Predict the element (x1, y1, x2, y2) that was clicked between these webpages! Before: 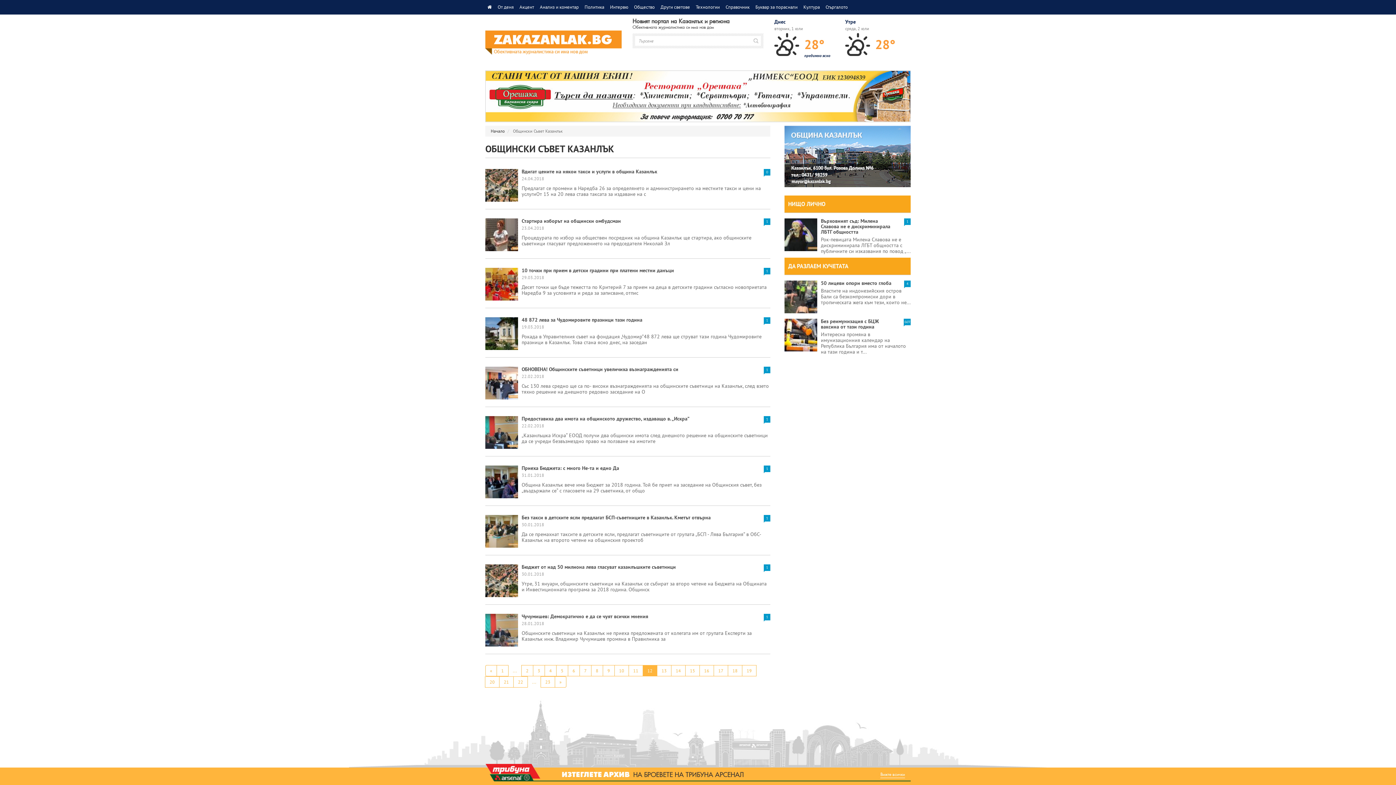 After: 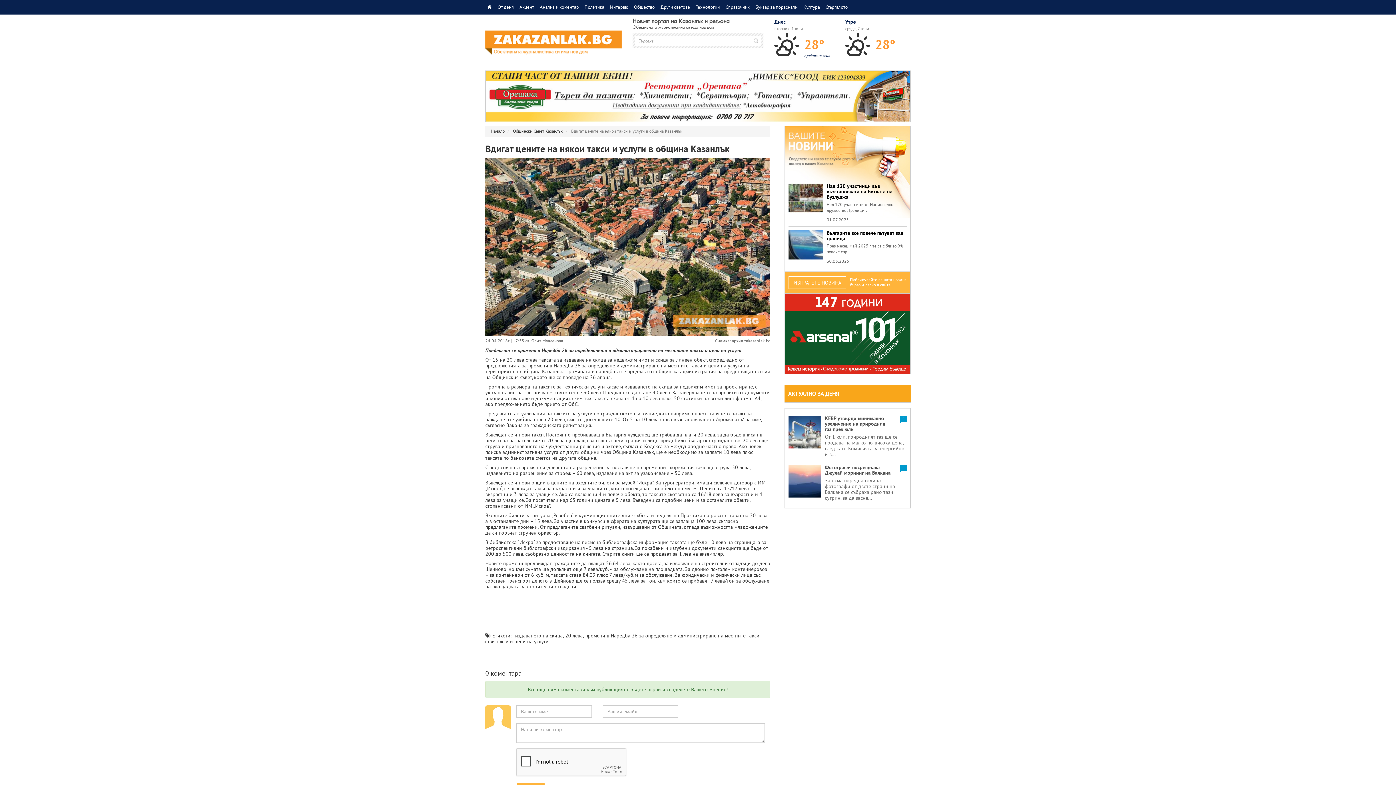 Action: bbox: (485, 168, 770, 209) label: 	
Вдигат цените на някои такси и услуги в община Казанлък
0
24.04.2018

Предлагат се промени в Наредба 26 за определянето и администрирането на местните такси и цени на услугиОт 15 на 20 лева става таксата за издаване на с